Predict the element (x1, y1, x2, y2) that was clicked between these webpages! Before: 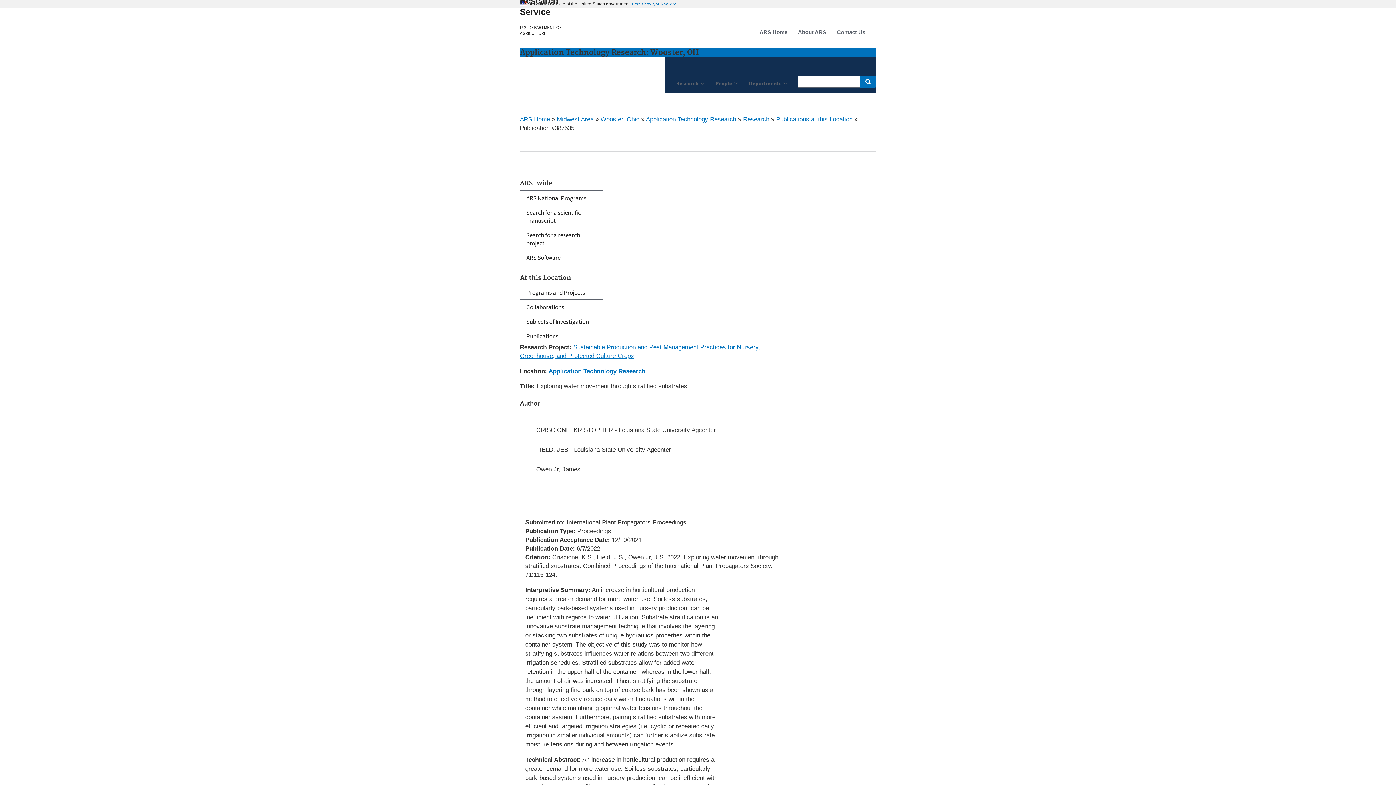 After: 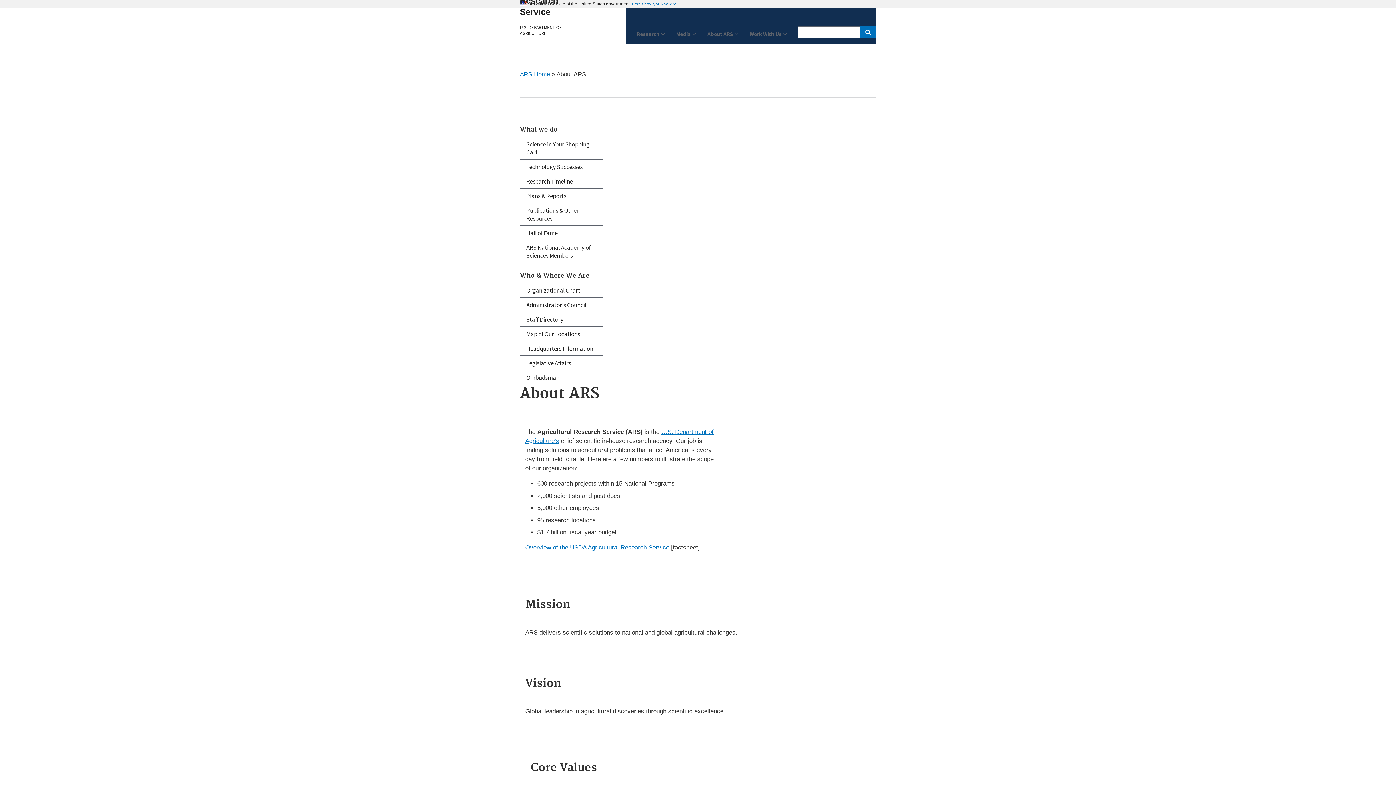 Action: bbox: (798, 28, 826, 36) label: About ARS